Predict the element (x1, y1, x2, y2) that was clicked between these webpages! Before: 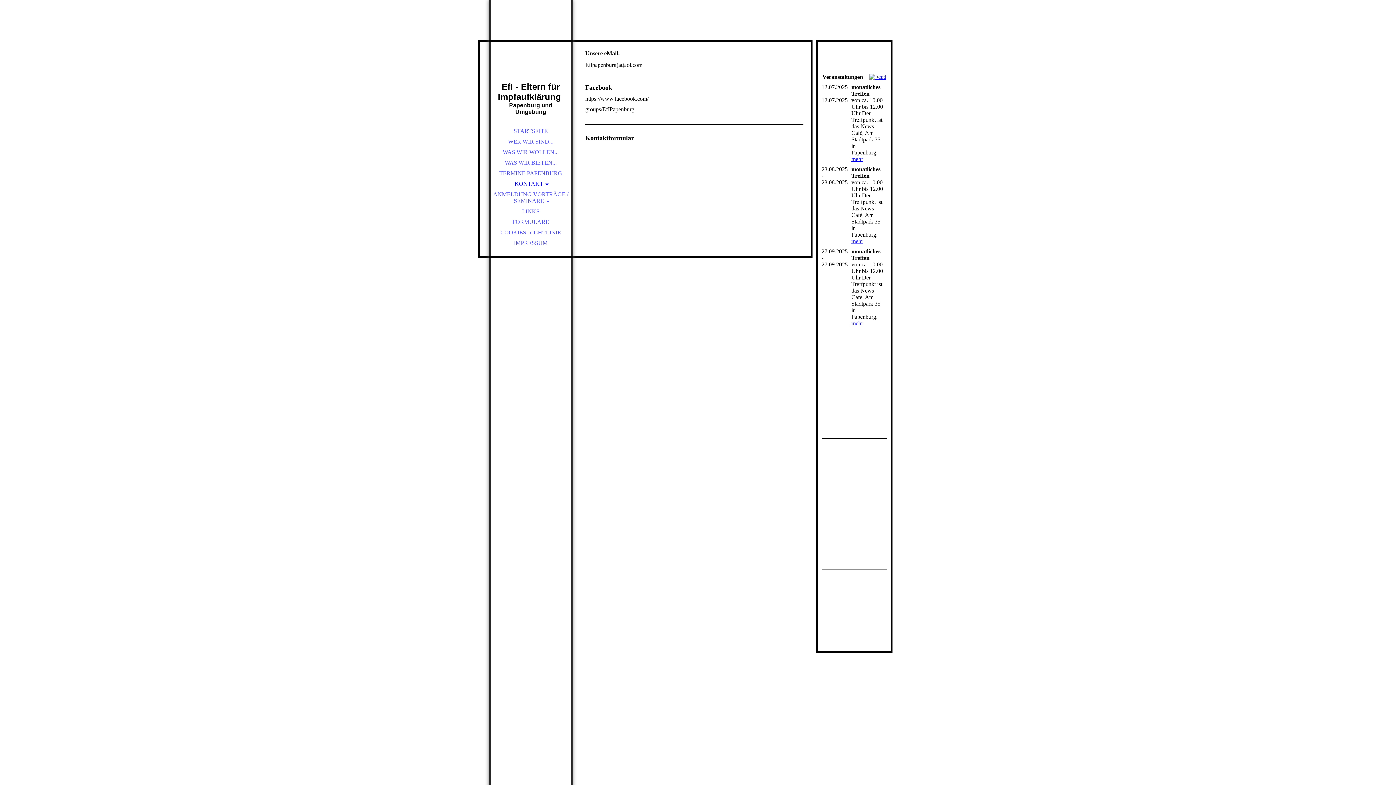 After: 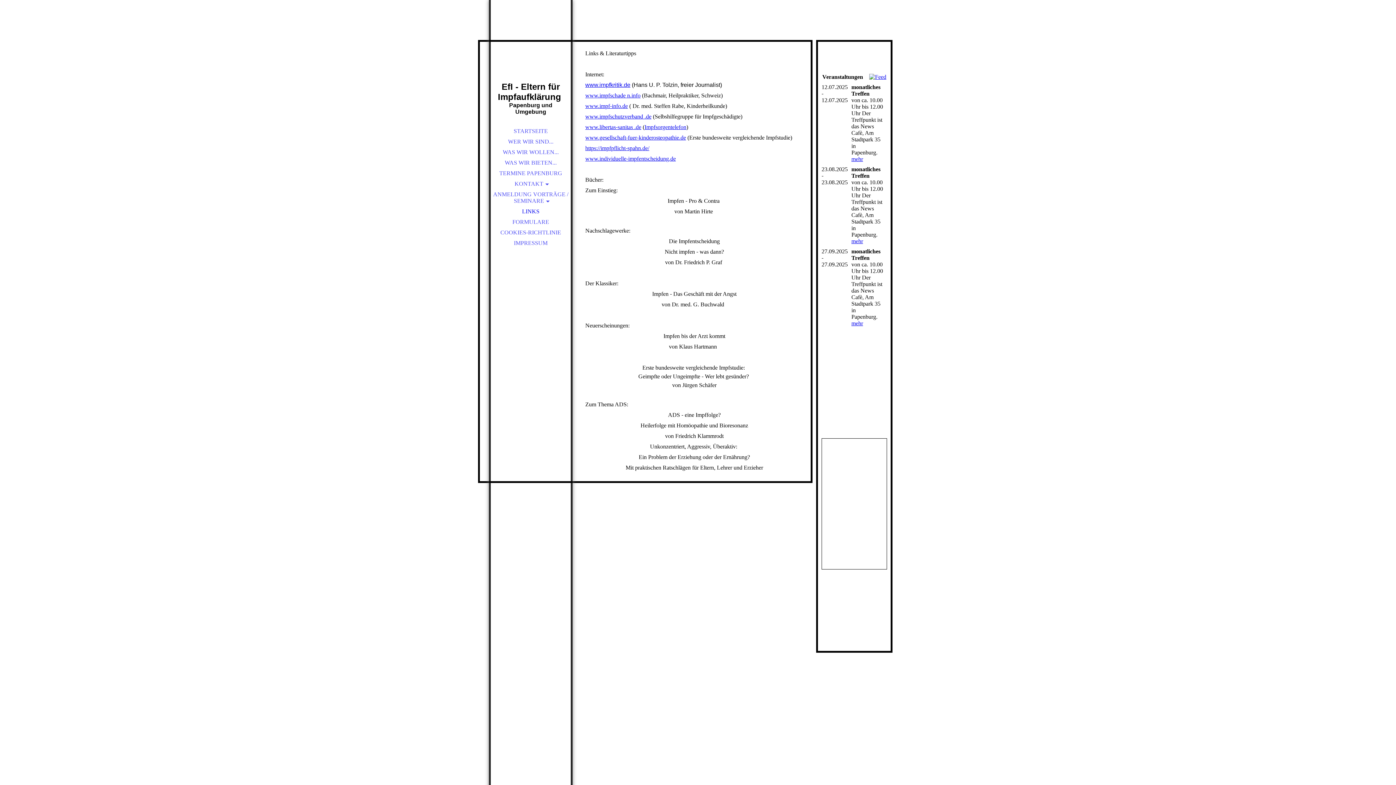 Action: bbox: (490, 206, 570, 216) label: LINKS